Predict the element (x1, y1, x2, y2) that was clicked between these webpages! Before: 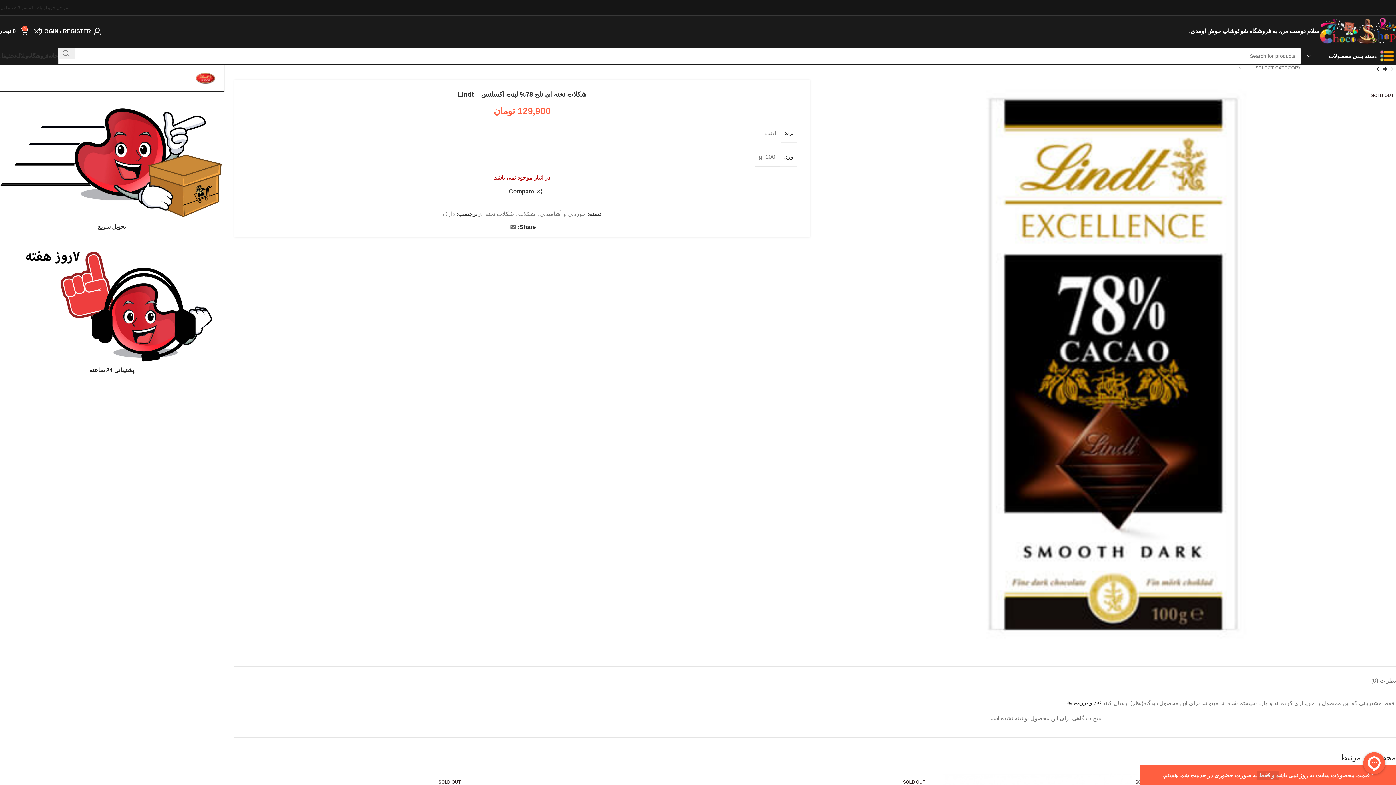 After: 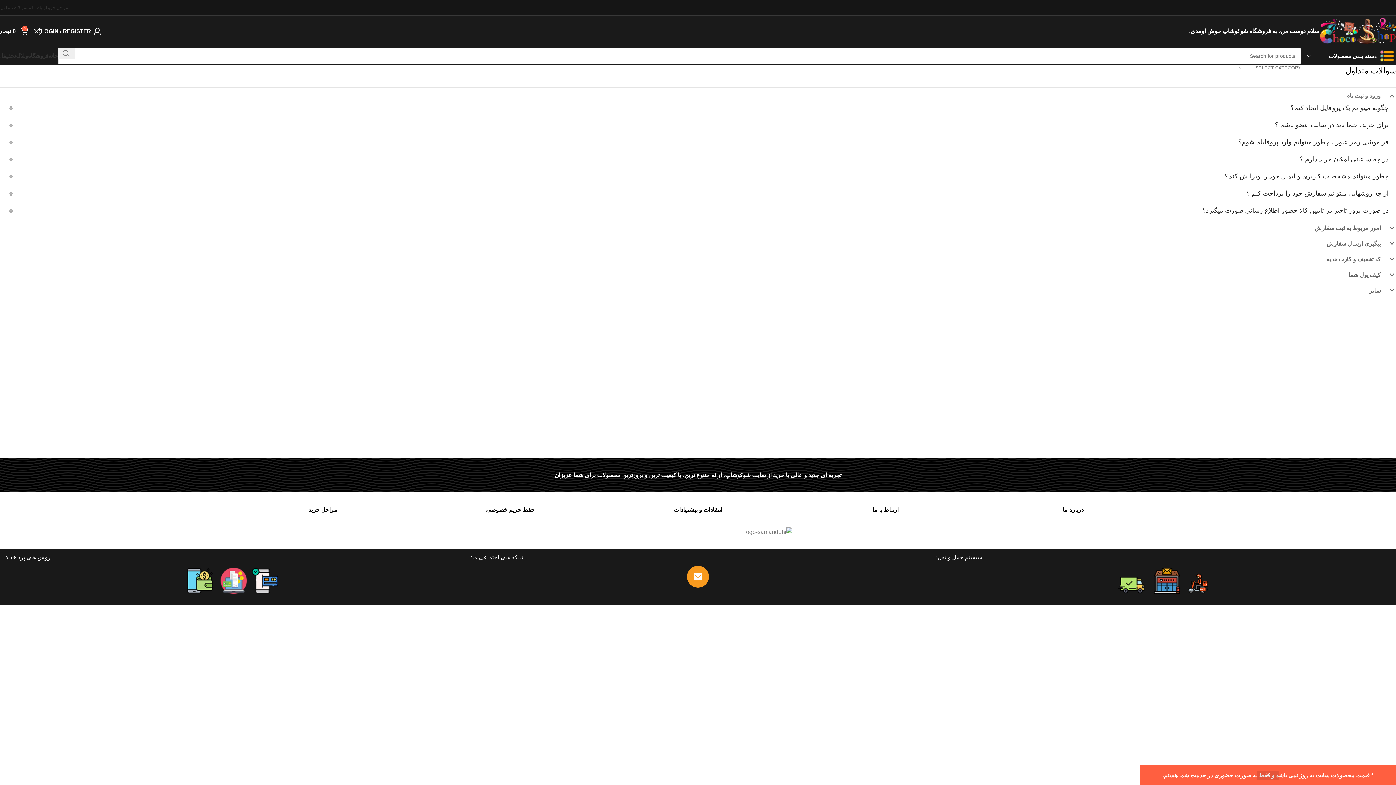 Action: bbox: (0, 0, 27, 14) label: سوالات متداول